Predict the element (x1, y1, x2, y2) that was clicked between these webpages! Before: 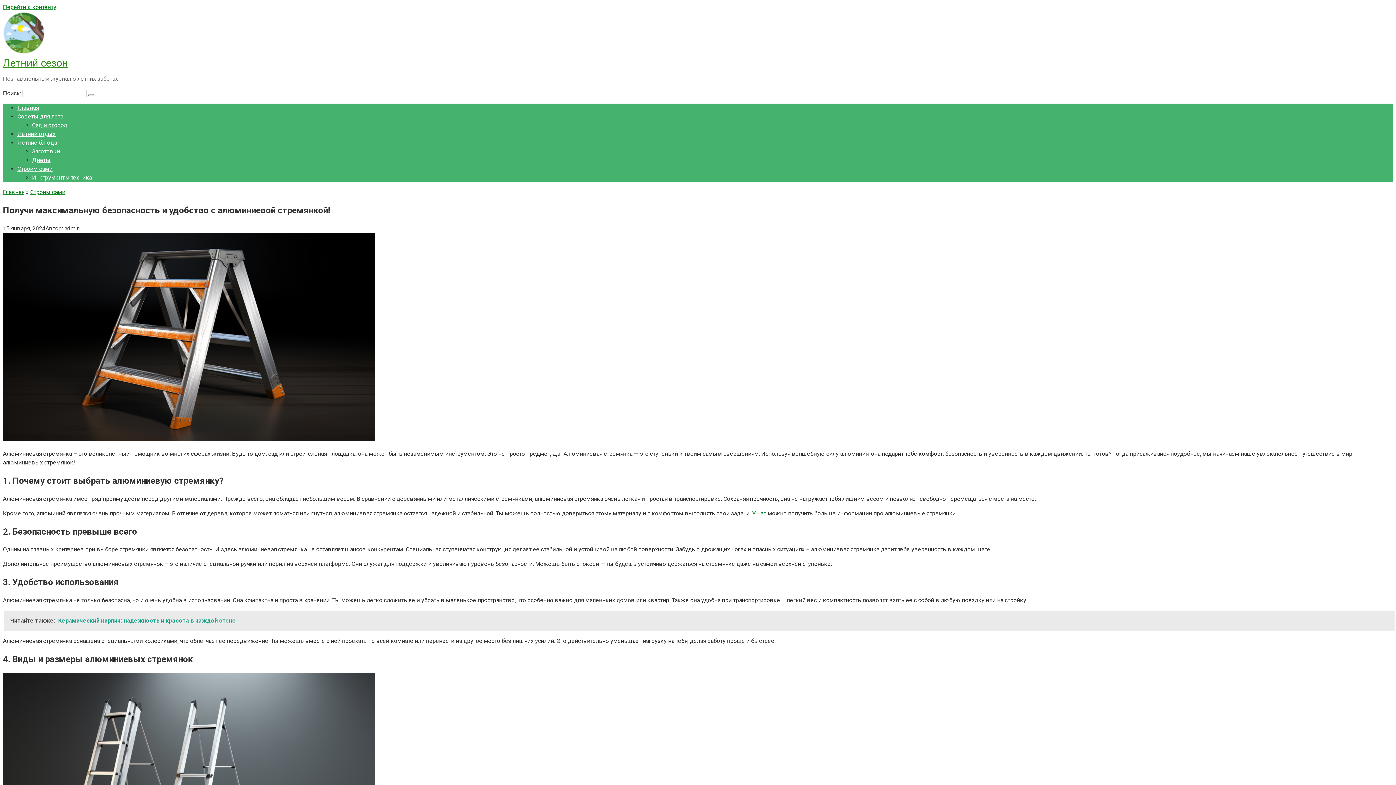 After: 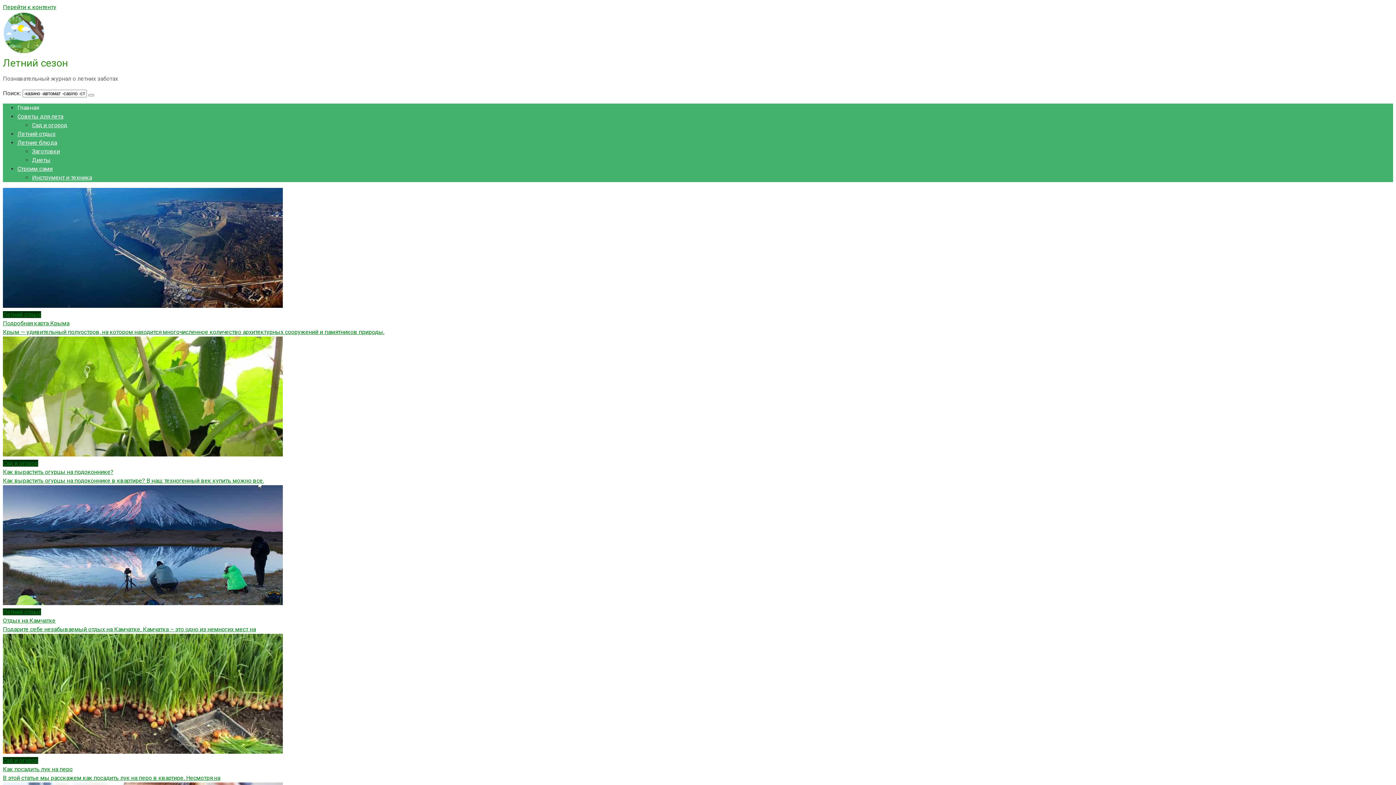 Action: bbox: (2, 57, 68, 69) label: Летний сезон